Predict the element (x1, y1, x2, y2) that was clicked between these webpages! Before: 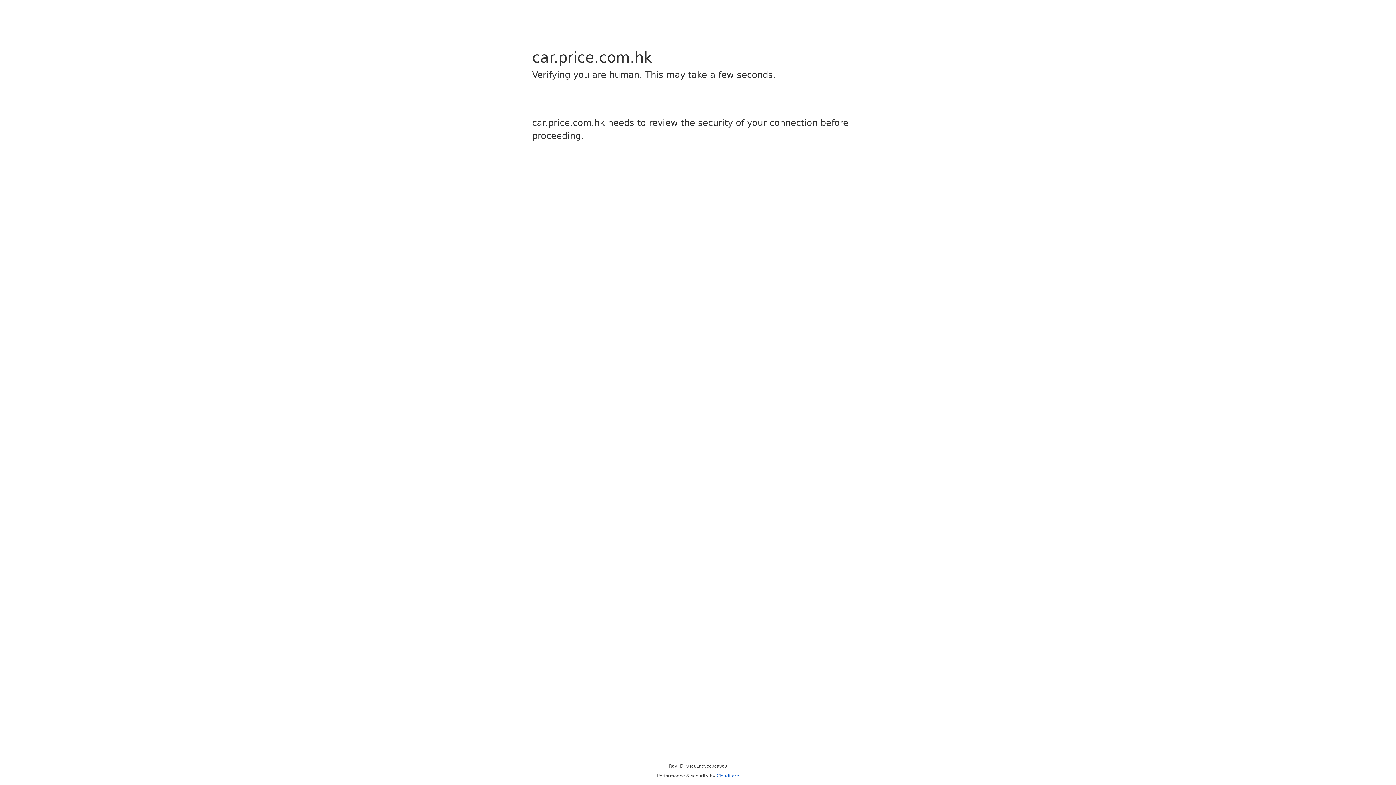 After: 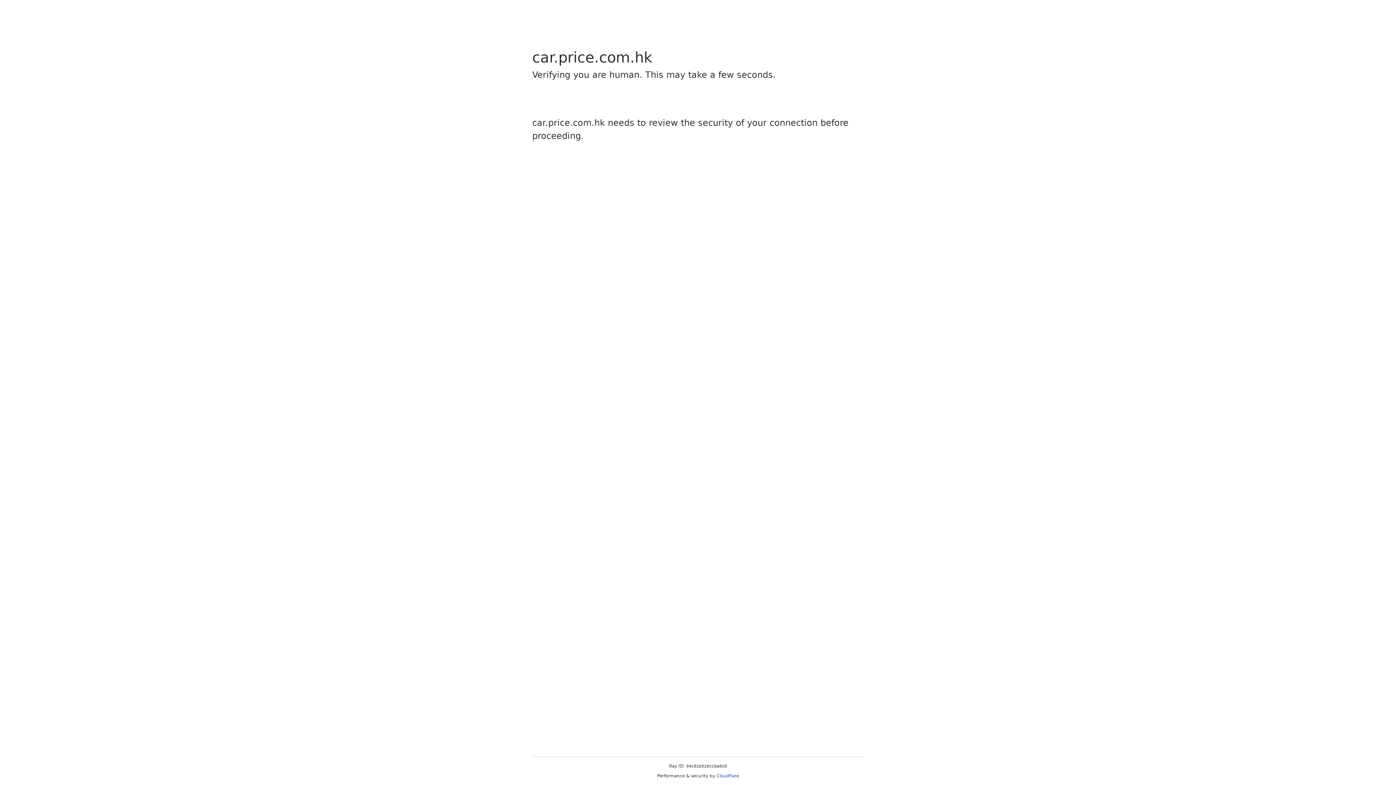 Action: bbox: (716, 773, 739, 778) label: Cloudflare